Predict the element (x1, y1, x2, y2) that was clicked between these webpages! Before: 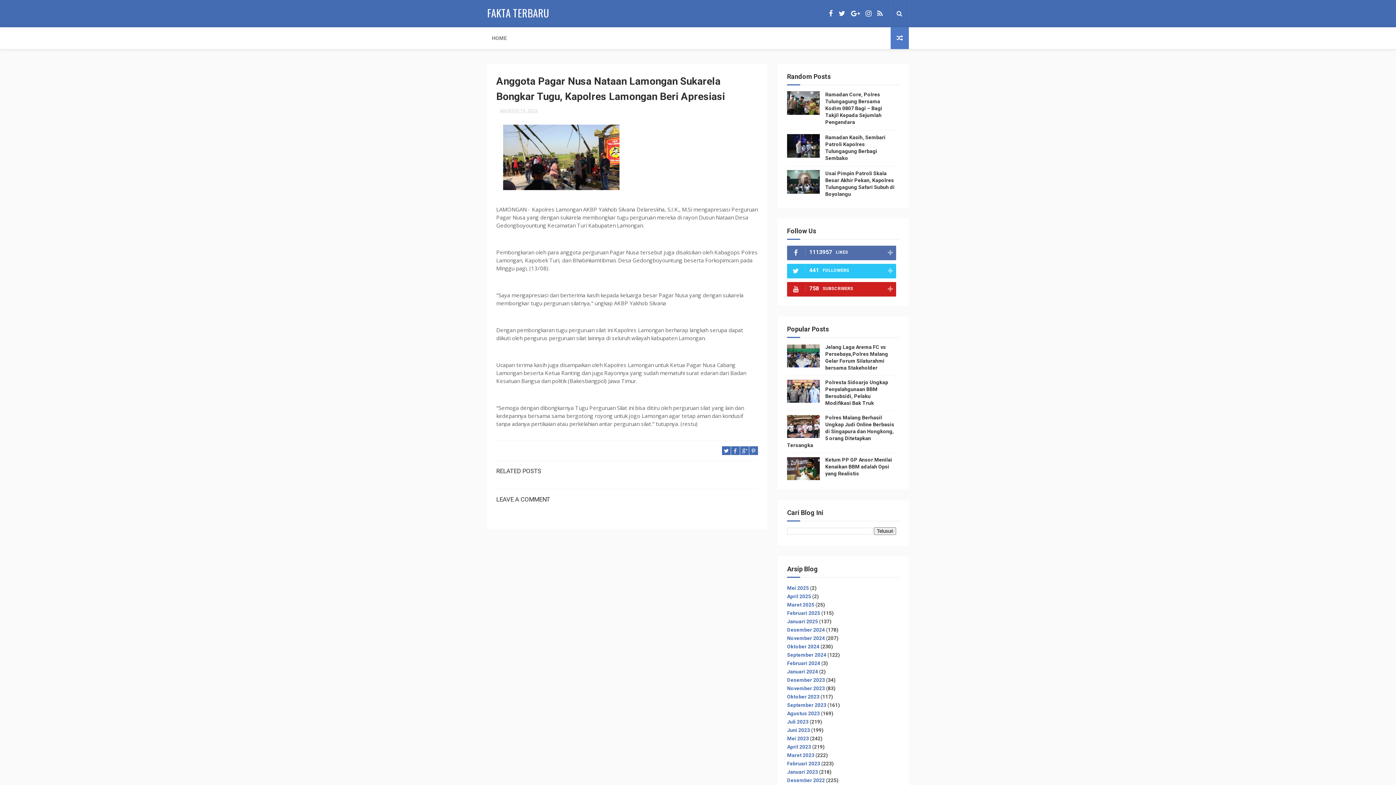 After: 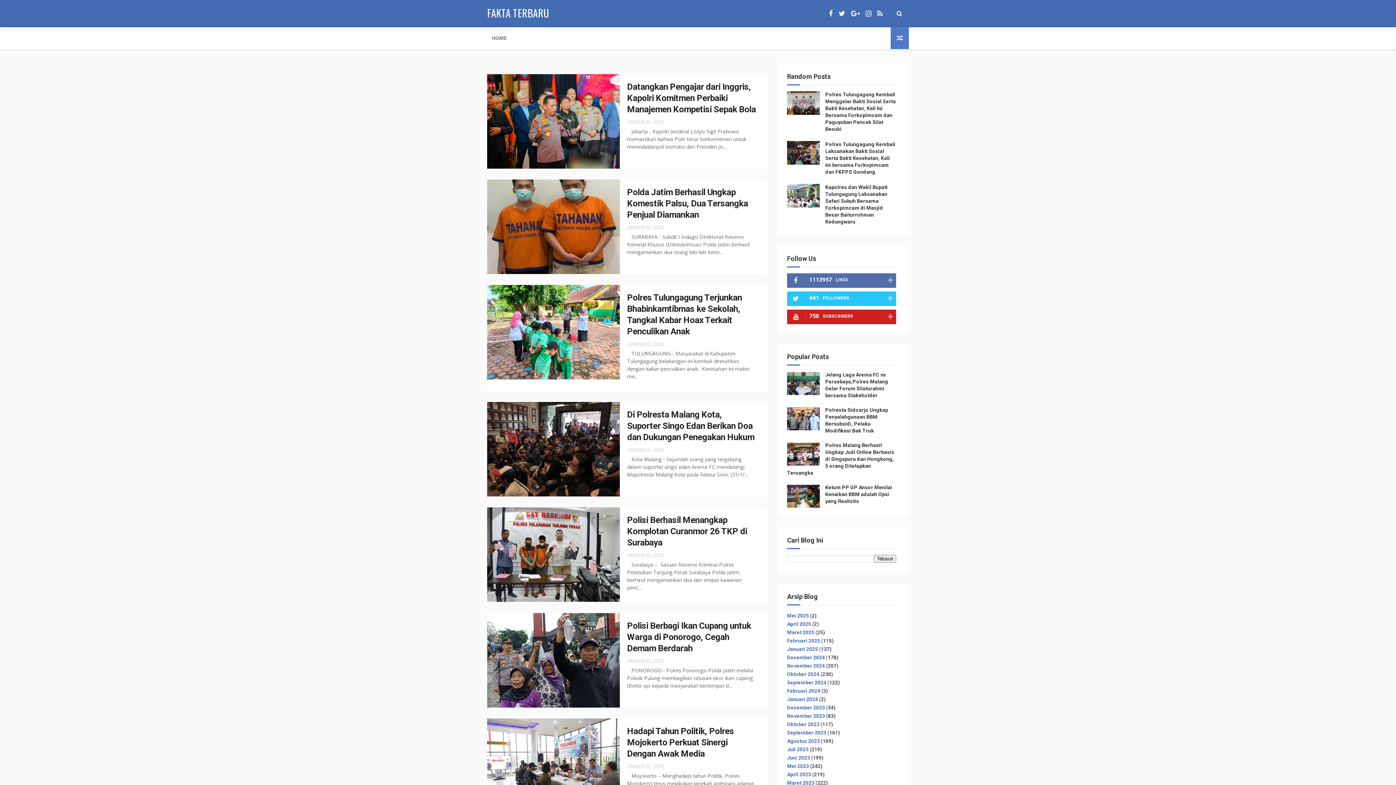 Action: bbox: (787, 769, 818, 775) label: Januari 2023